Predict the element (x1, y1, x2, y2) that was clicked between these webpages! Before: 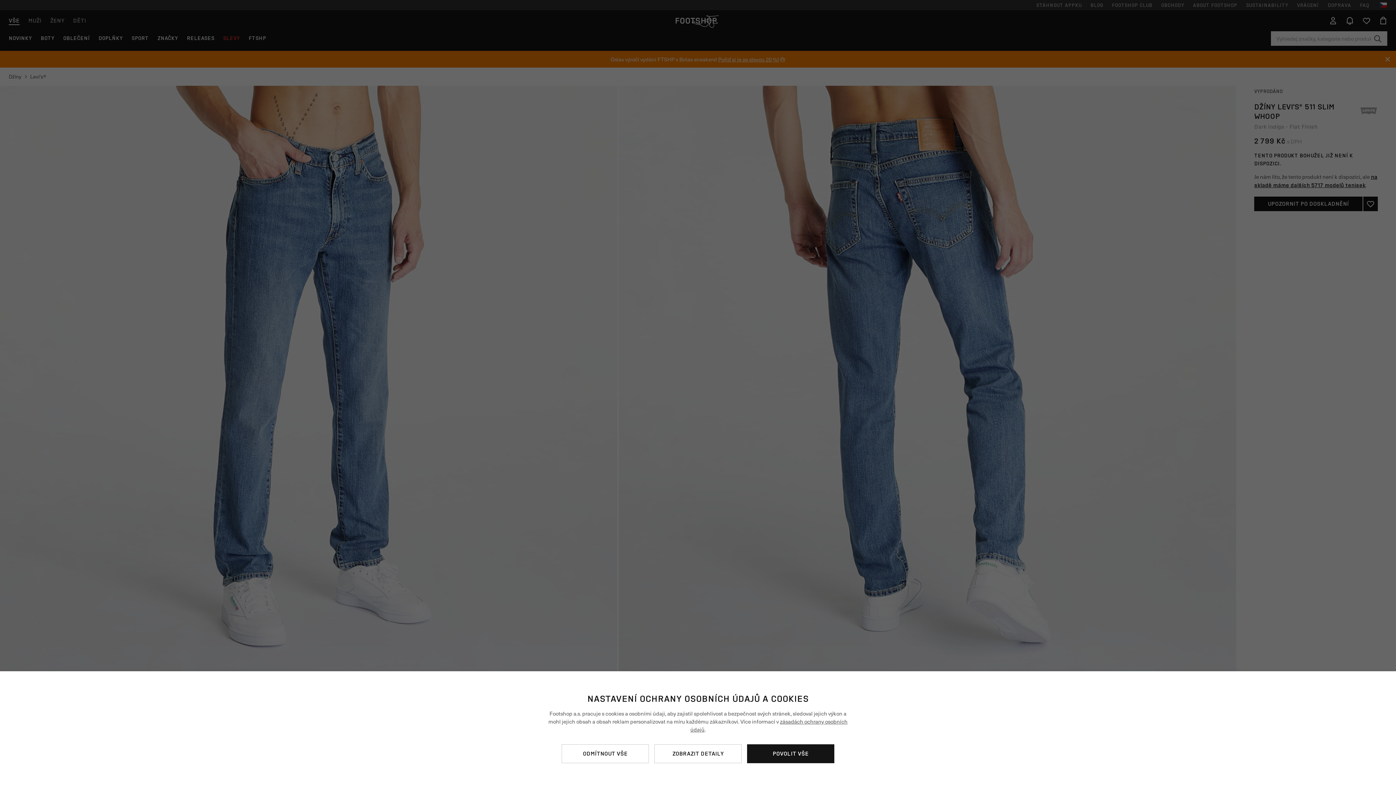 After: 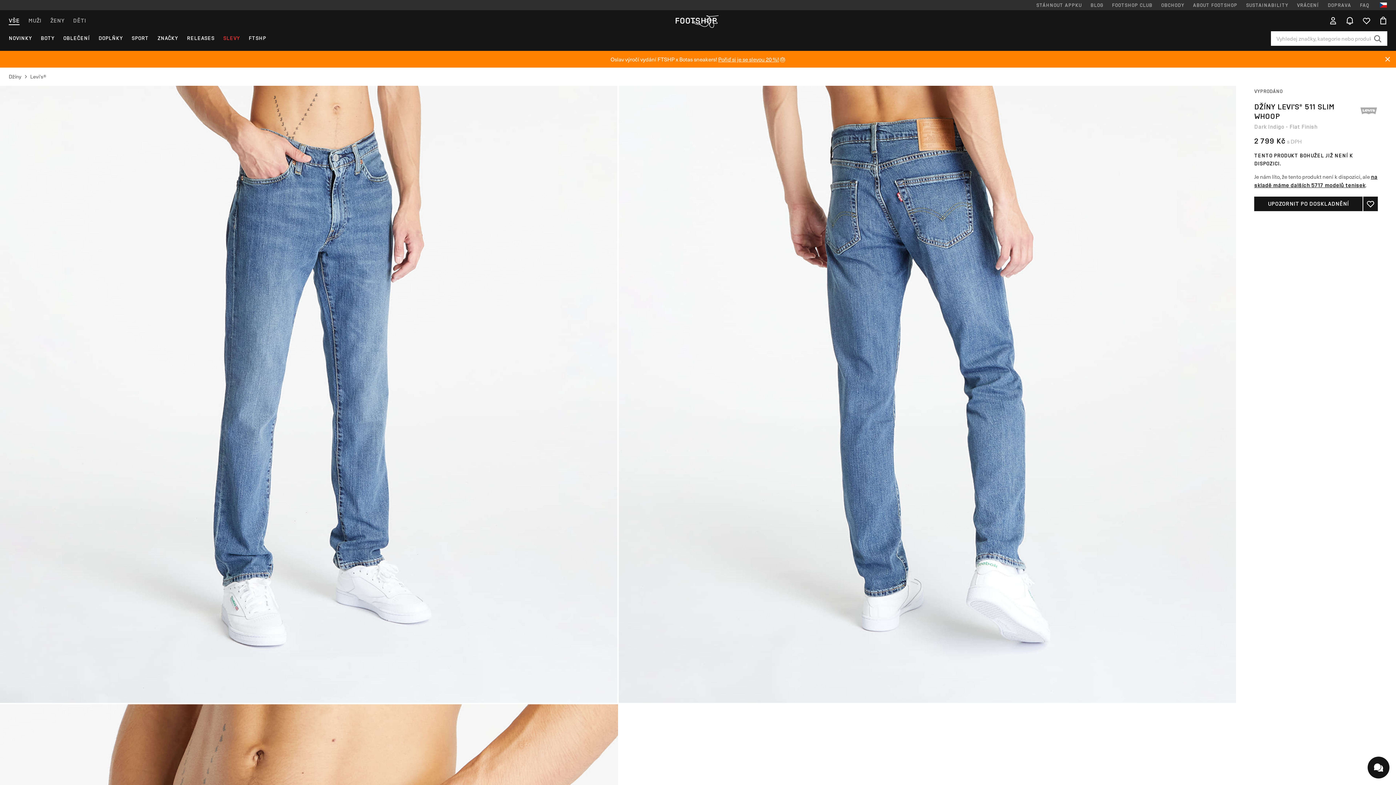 Action: label: ODMÍTNOUT VŠE bbox: (561, 744, 649, 763)